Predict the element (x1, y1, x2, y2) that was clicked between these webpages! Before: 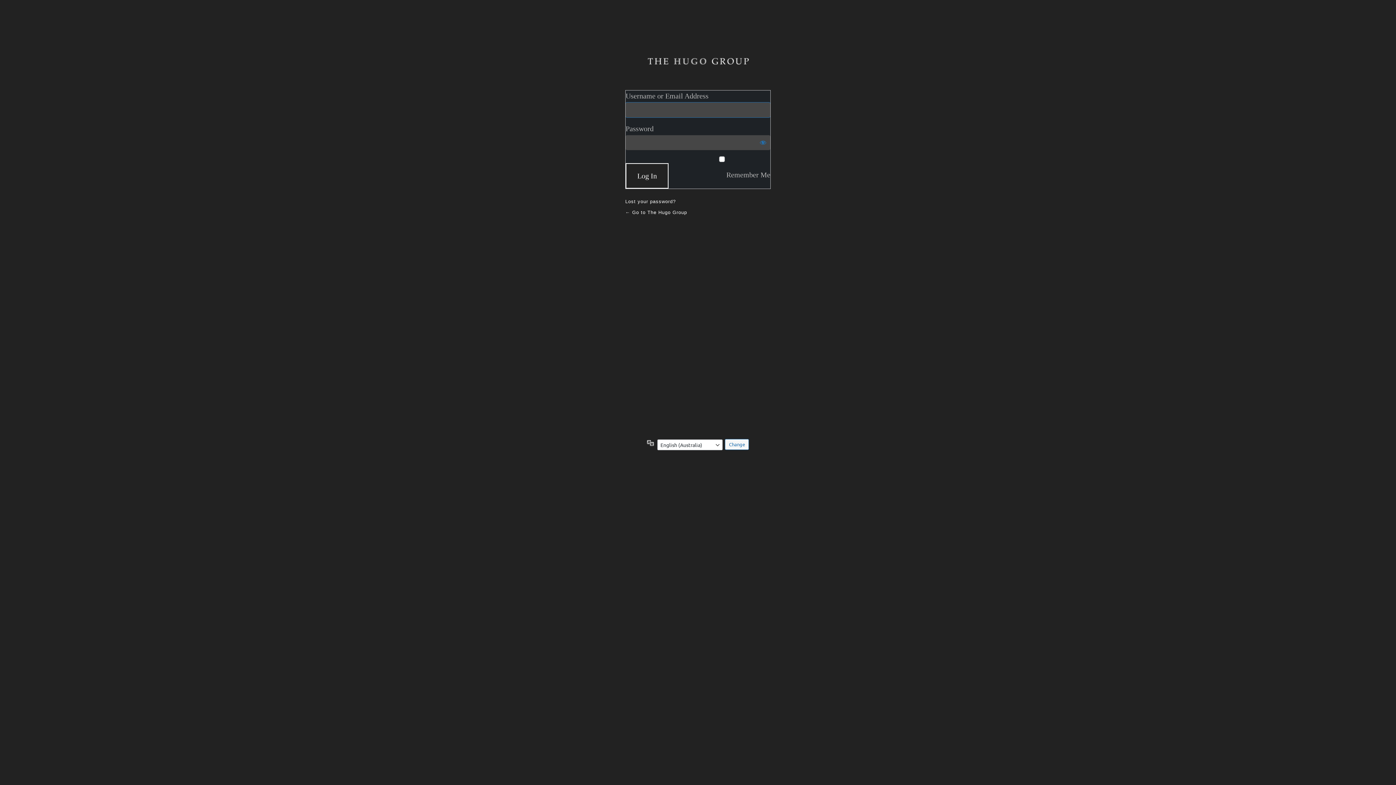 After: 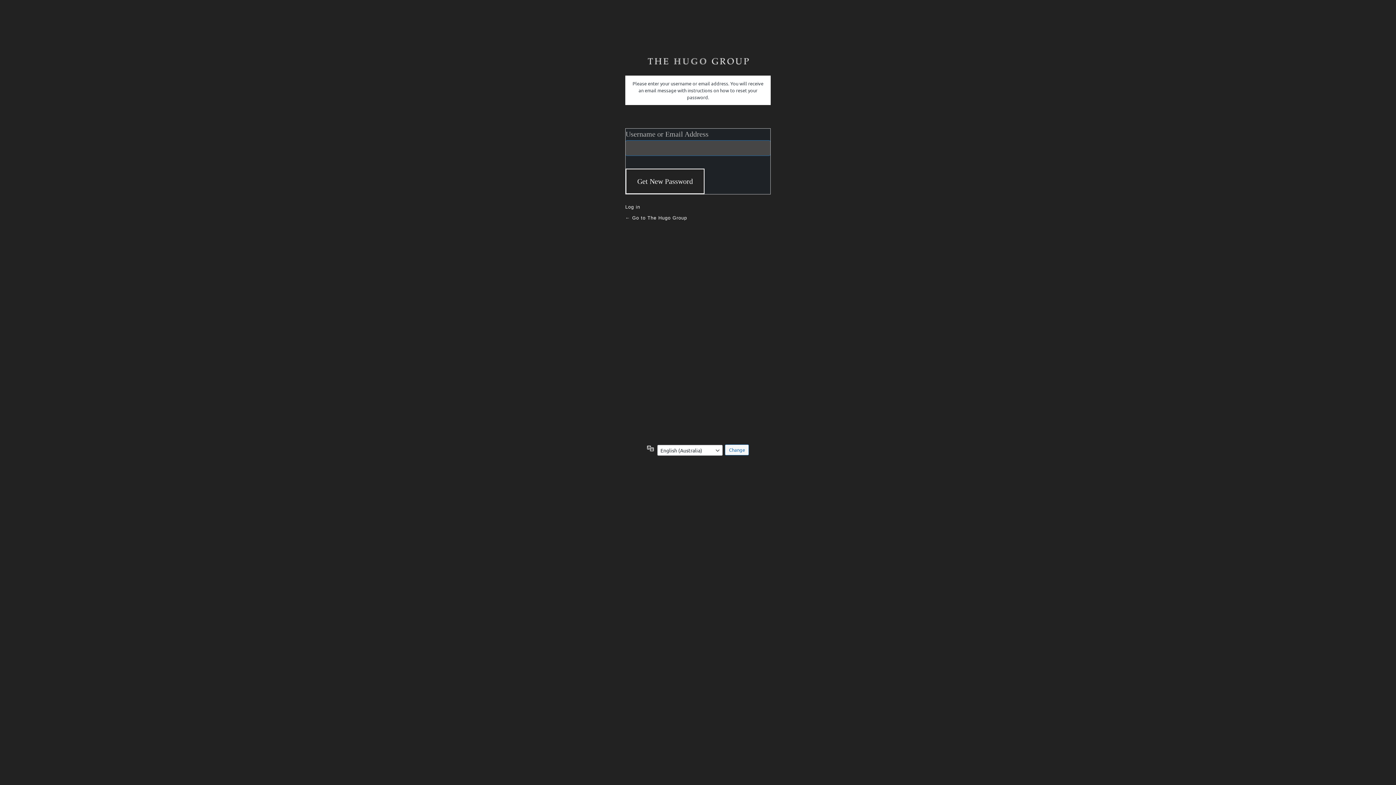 Action: bbox: (625, 198, 676, 204) label: Lost your password?